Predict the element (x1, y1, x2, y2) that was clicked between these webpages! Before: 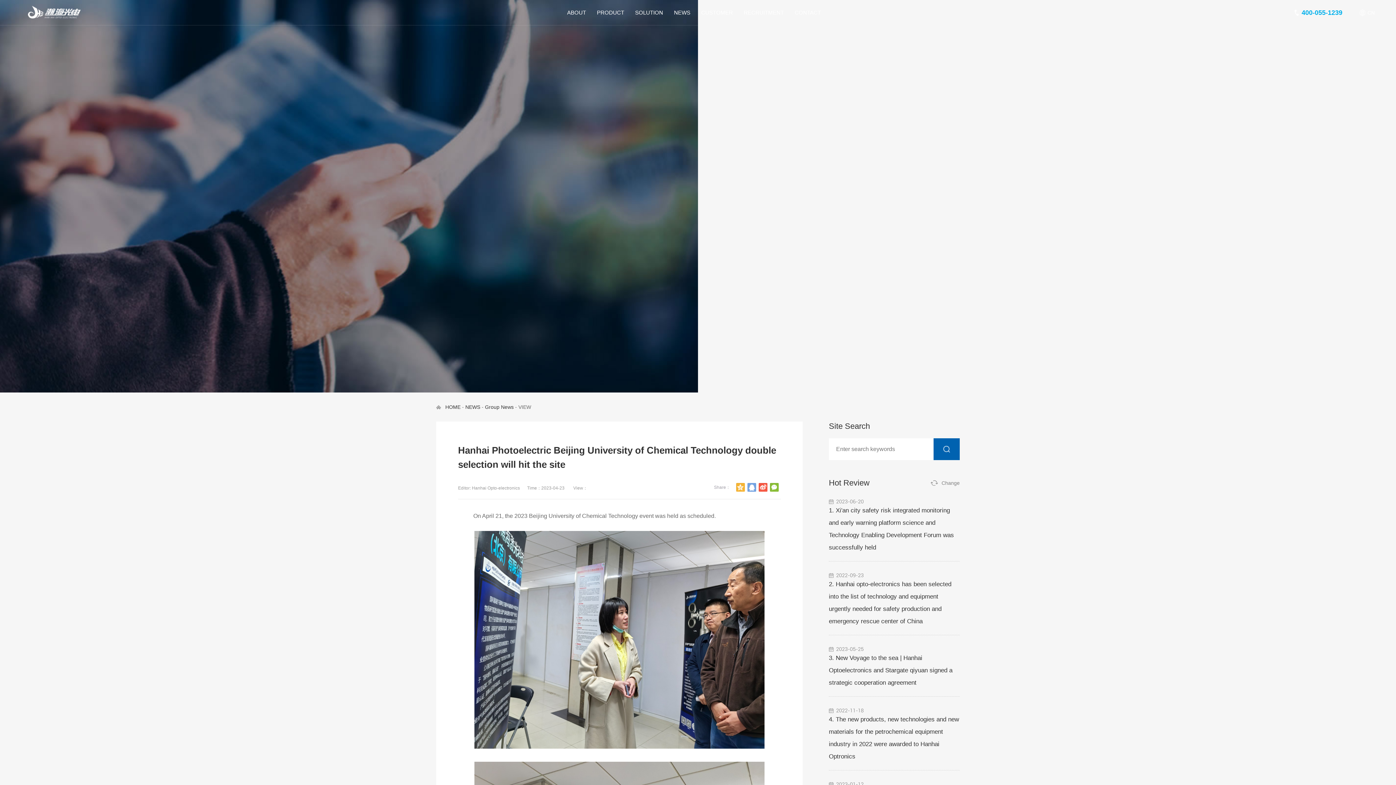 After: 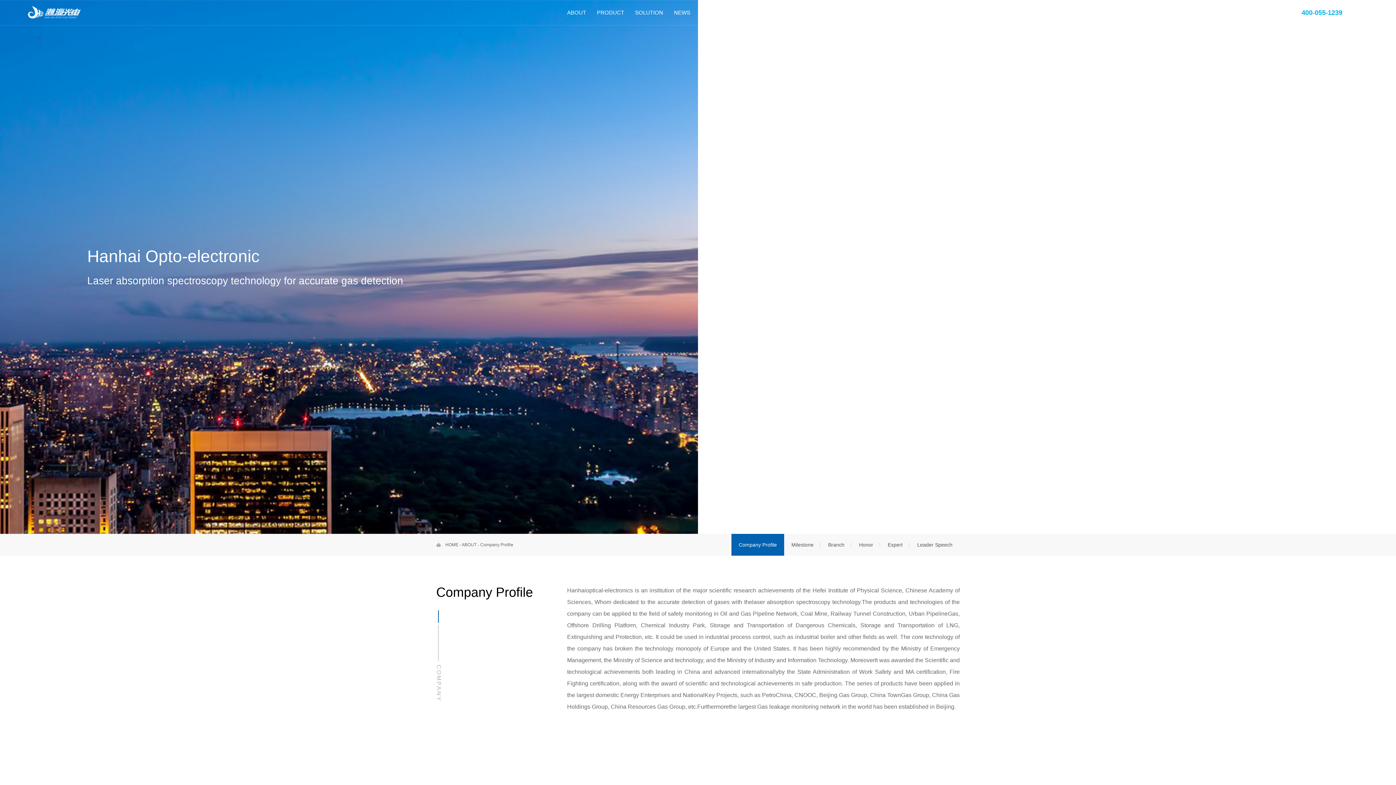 Action: bbox: (567, 0, 586, 25) label: ABOUT